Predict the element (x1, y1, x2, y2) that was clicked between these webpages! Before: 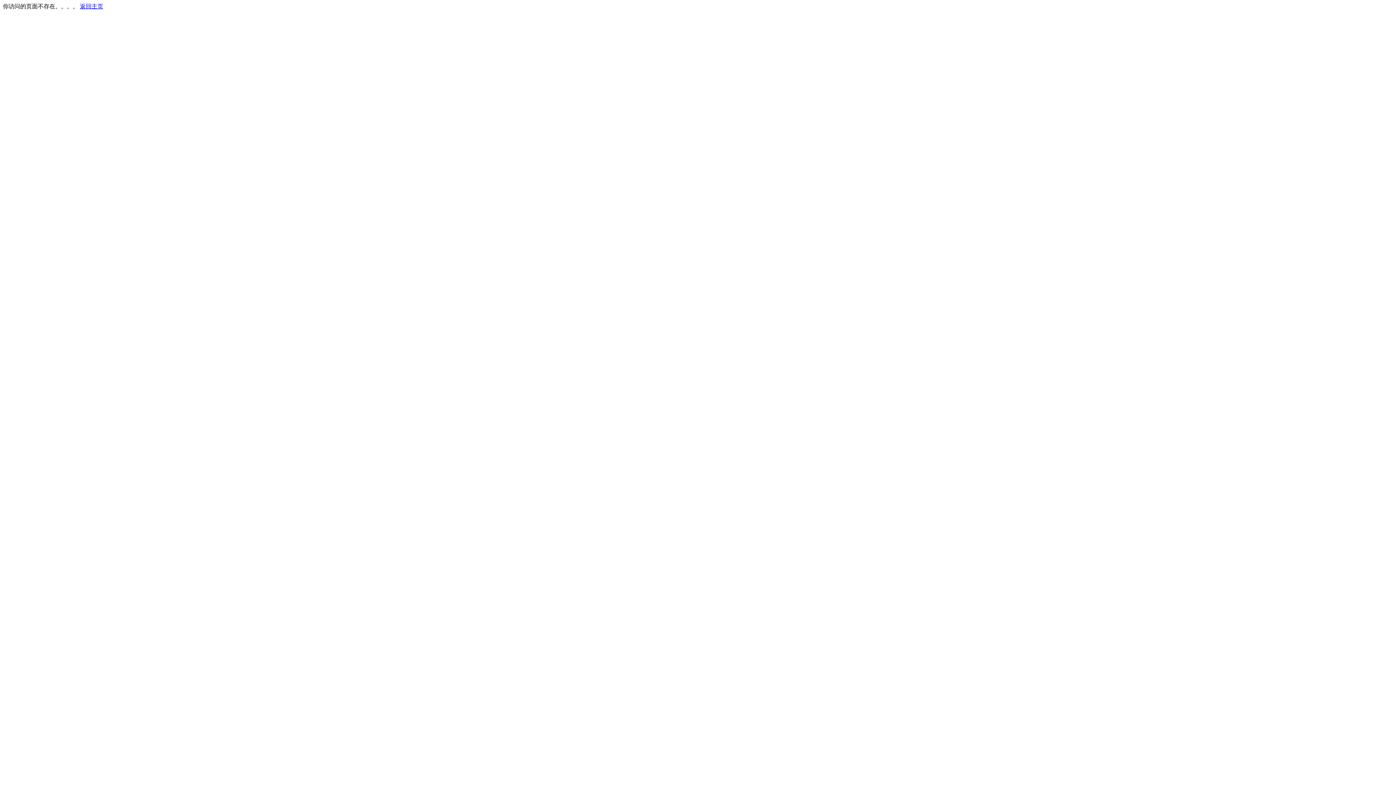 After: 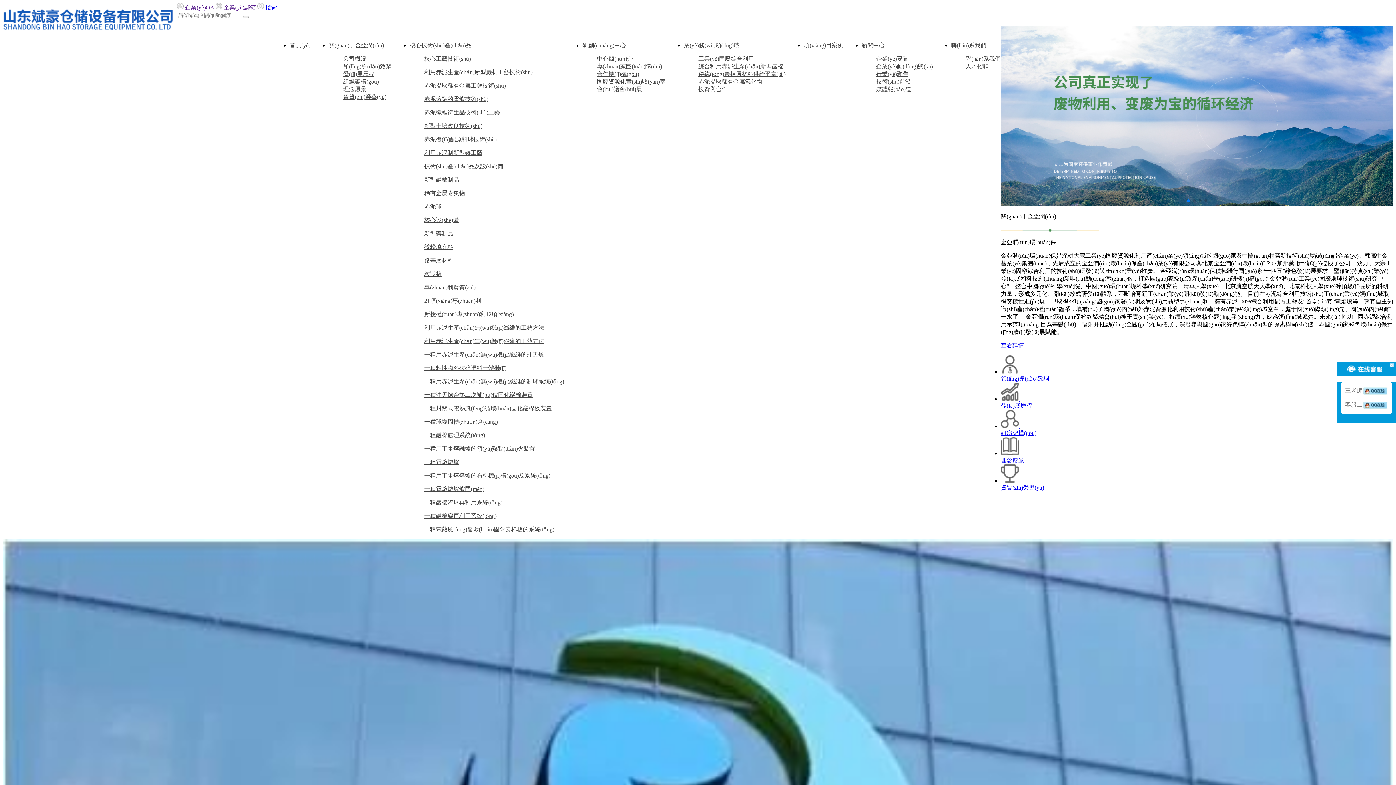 Action: bbox: (80, 3, 103, 9) label: 返回主页